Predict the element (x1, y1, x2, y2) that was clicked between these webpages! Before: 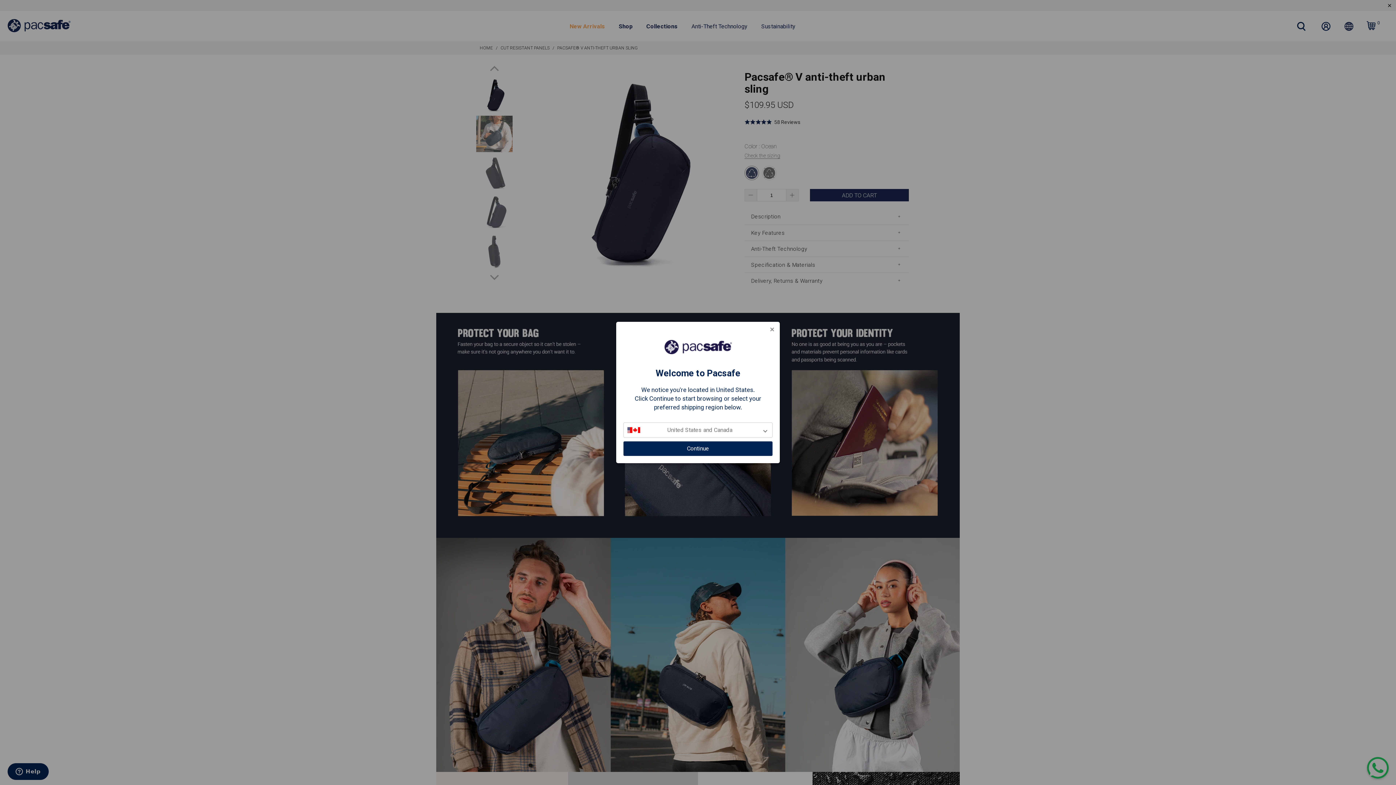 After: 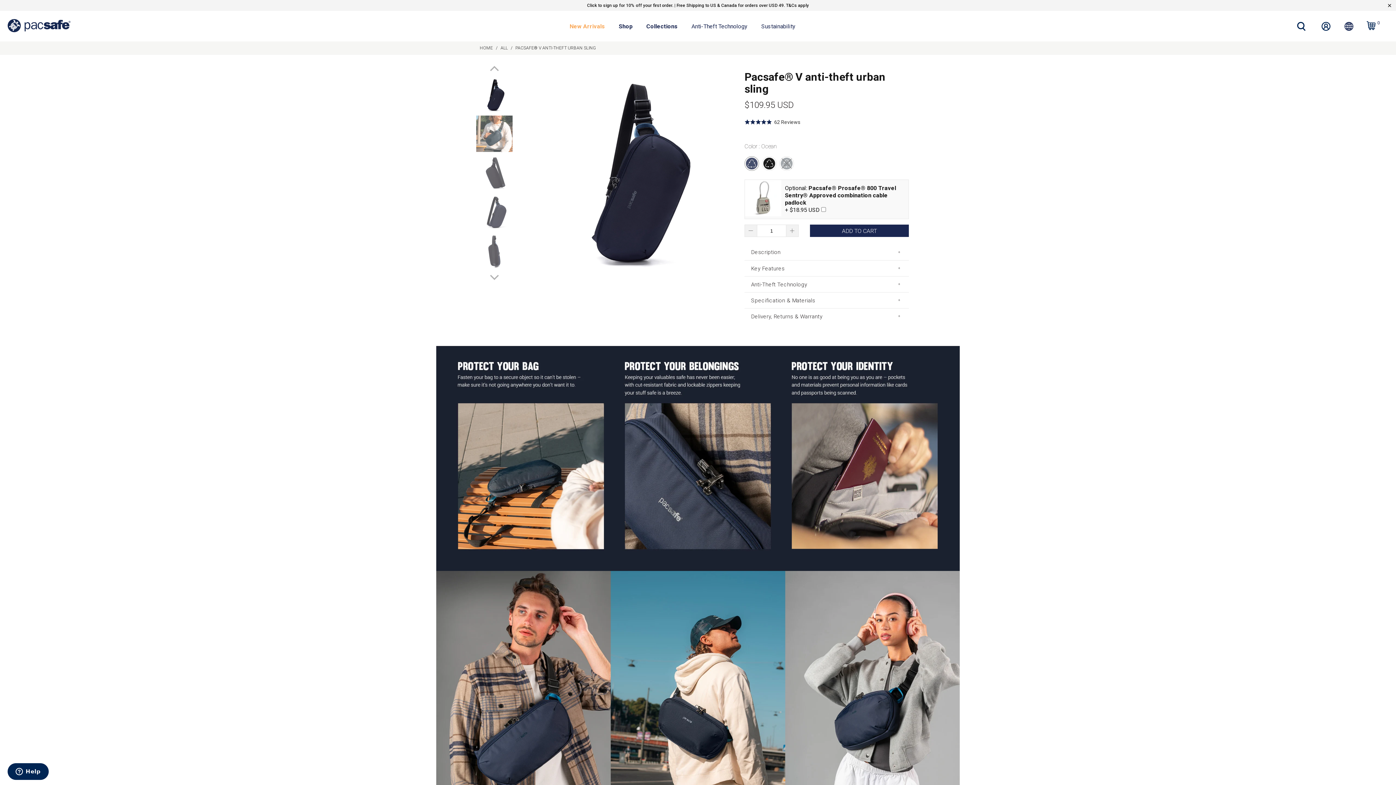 Action: bbox: (623, 441, 772, 456) label: Continue